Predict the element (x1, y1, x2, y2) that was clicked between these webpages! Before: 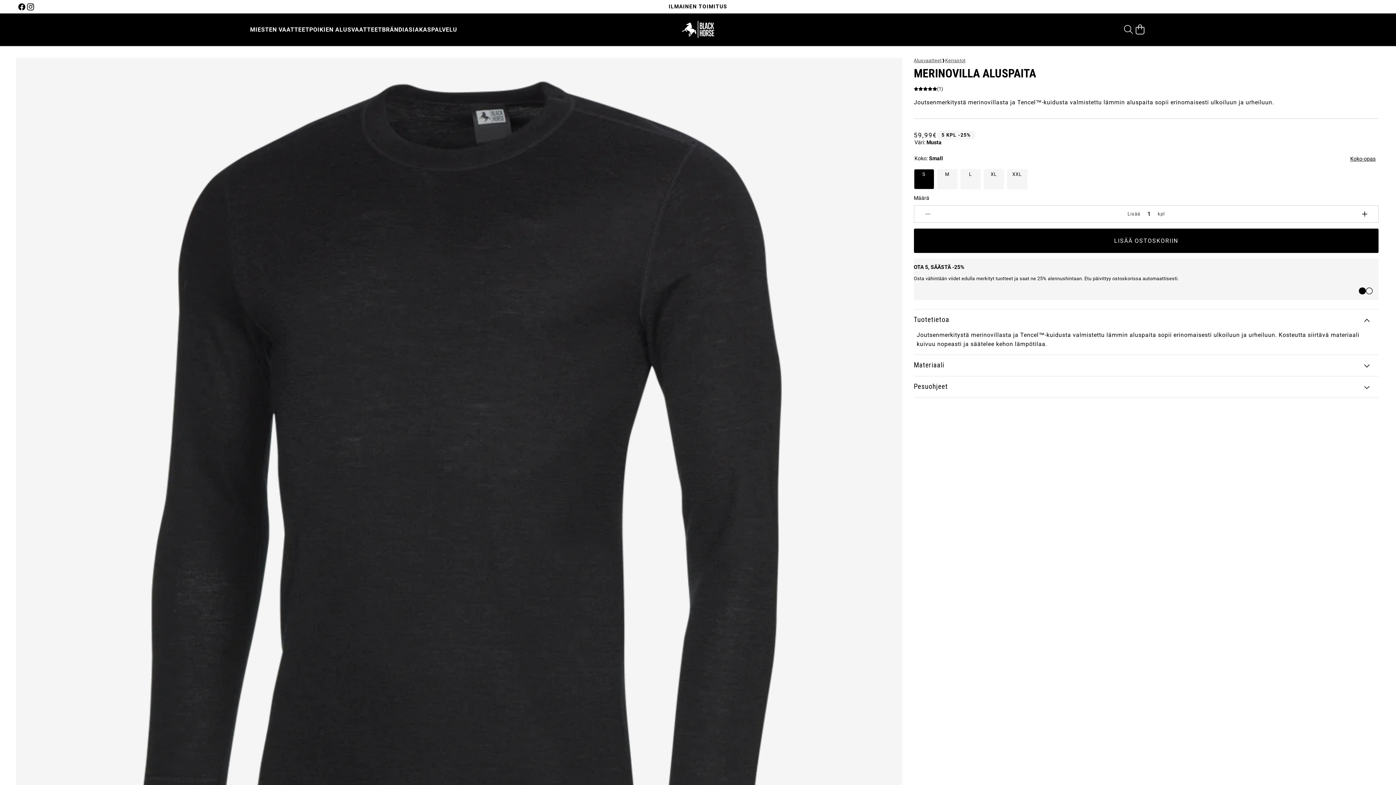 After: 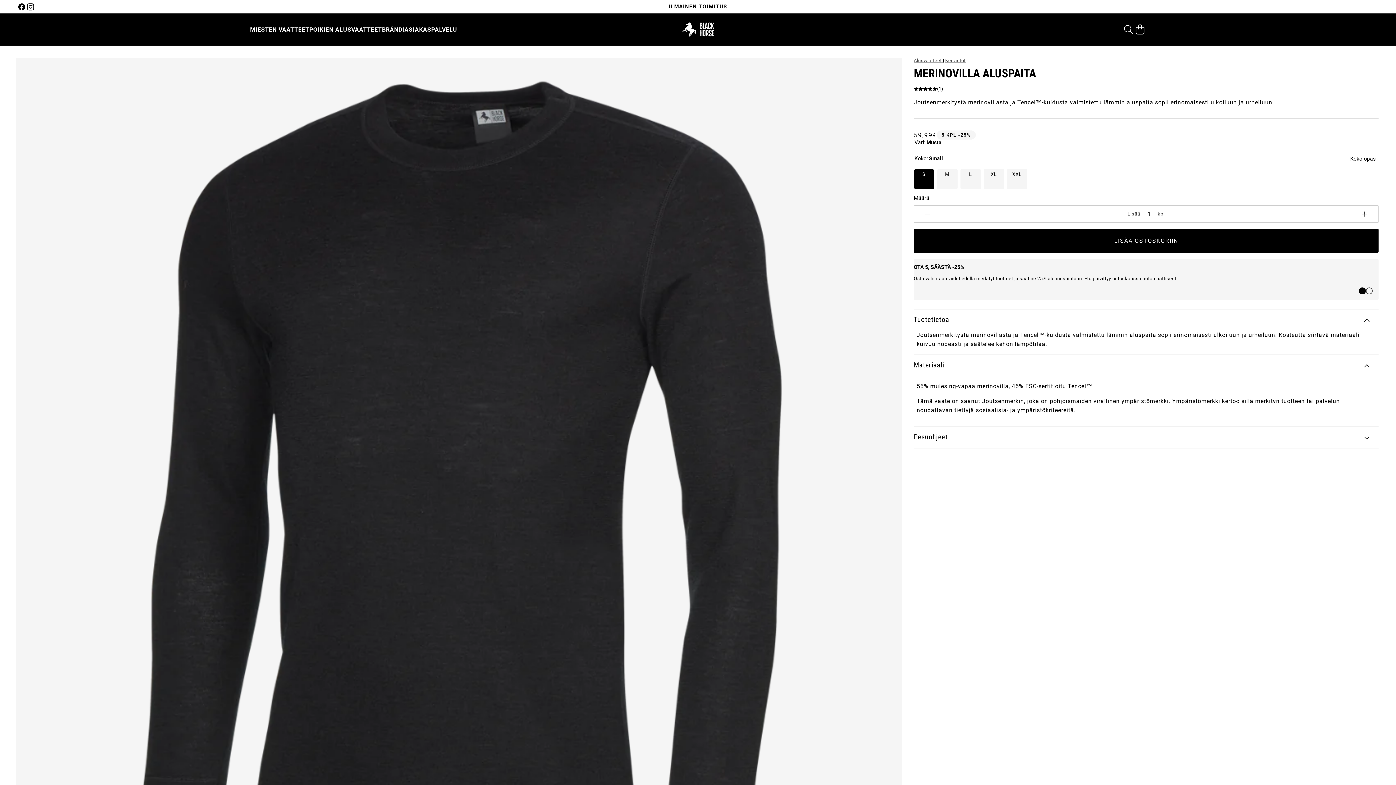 Action: bbox: (914, 355, 1378, 376) label: Materiaali